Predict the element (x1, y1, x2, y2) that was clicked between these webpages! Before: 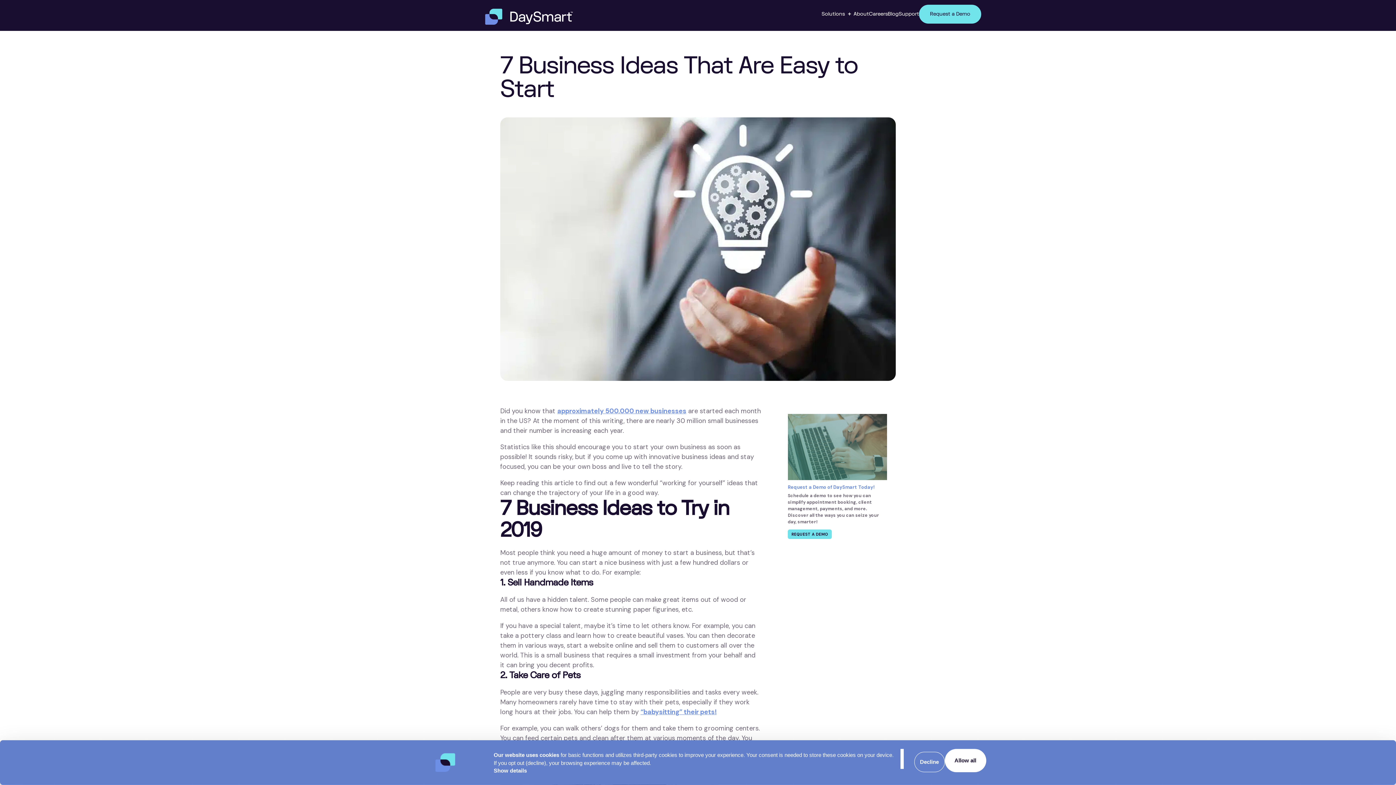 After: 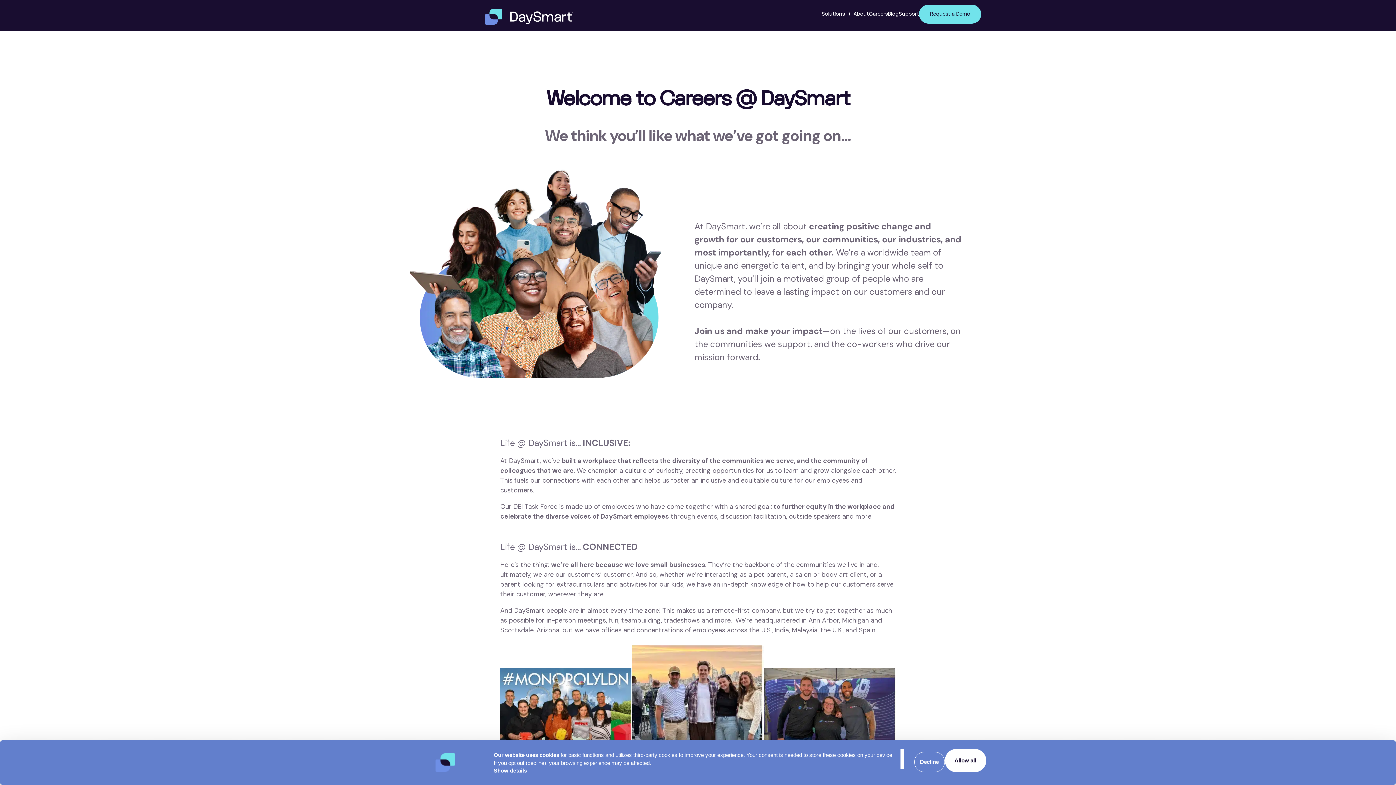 Action: bbox: (869, 6, 888, 22) label: Careers